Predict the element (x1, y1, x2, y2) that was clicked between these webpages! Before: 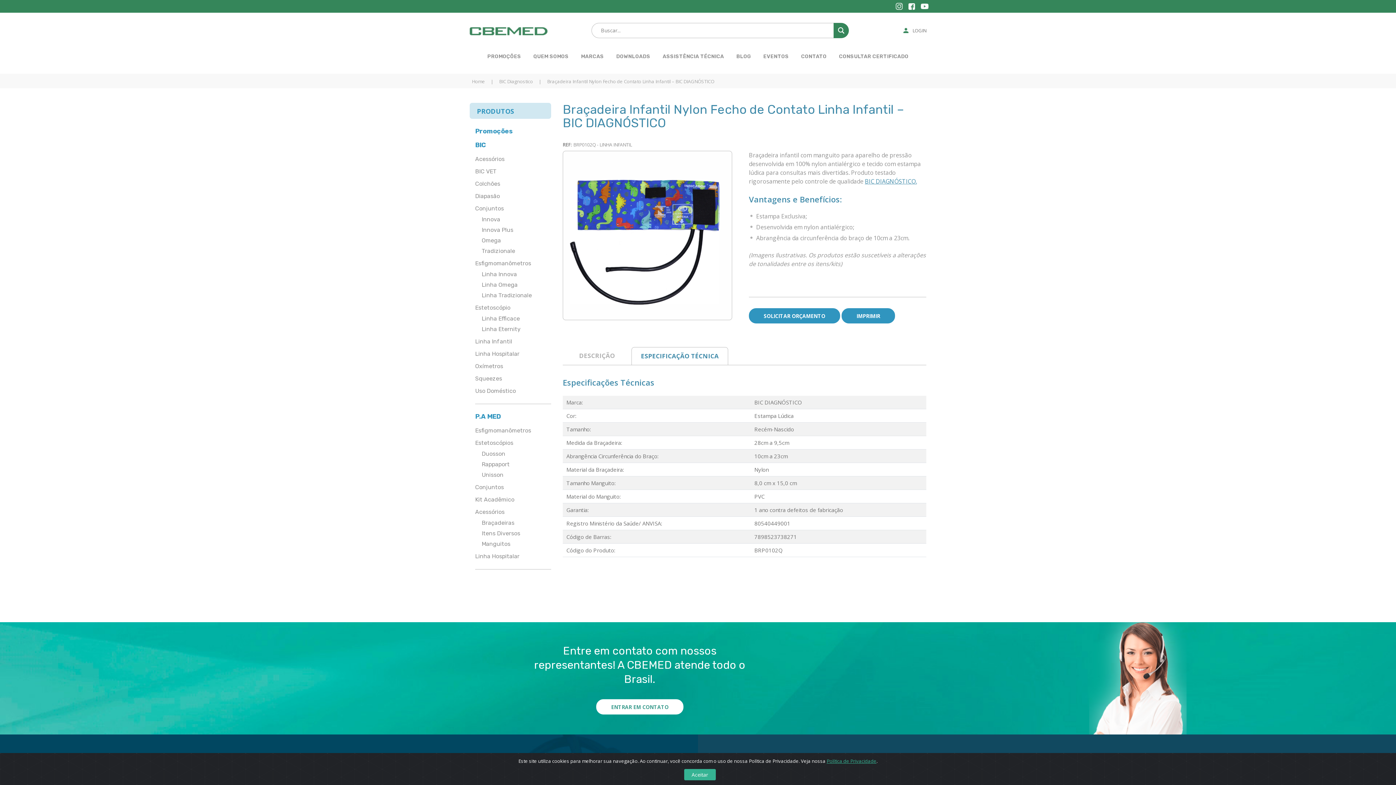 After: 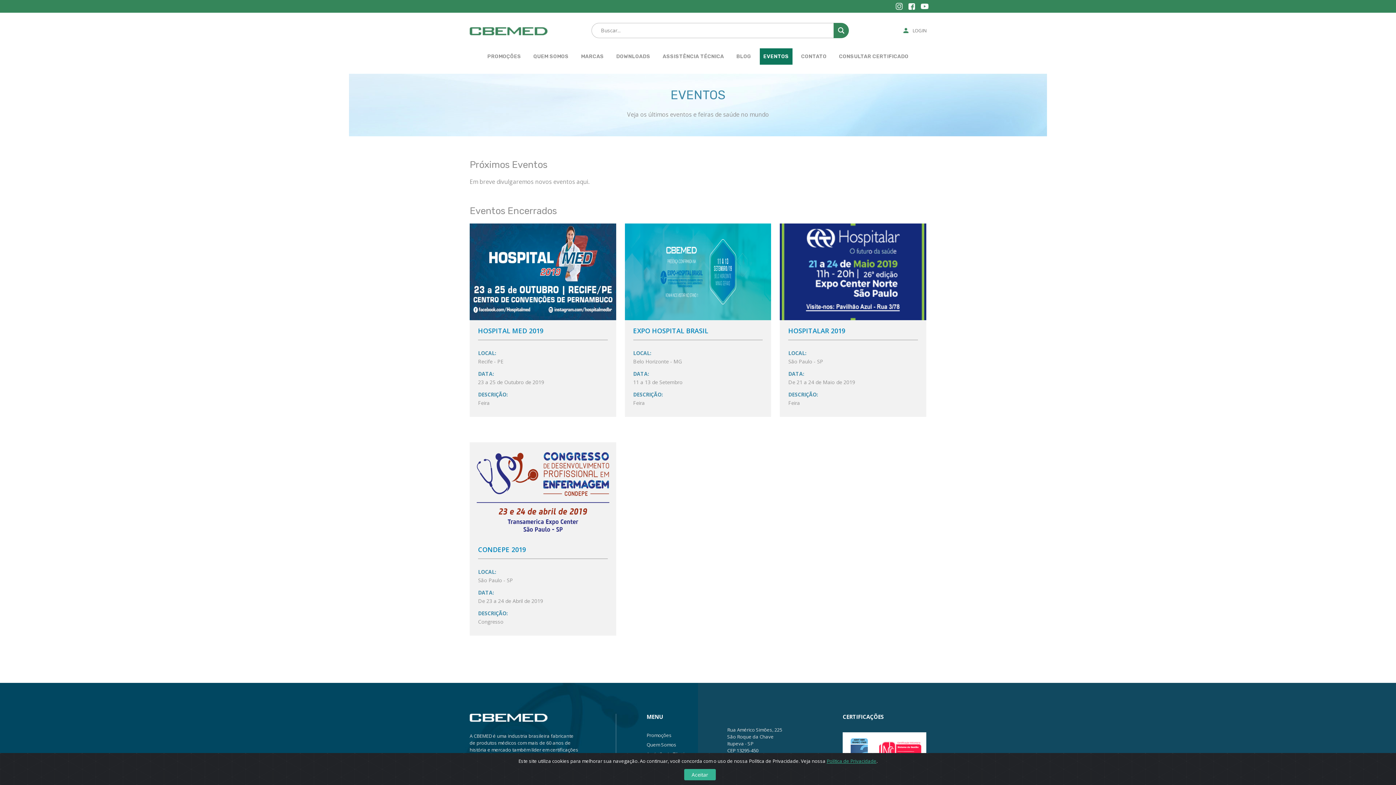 Action: bbox: (759, 48, 792, 64) label: EVENTOS